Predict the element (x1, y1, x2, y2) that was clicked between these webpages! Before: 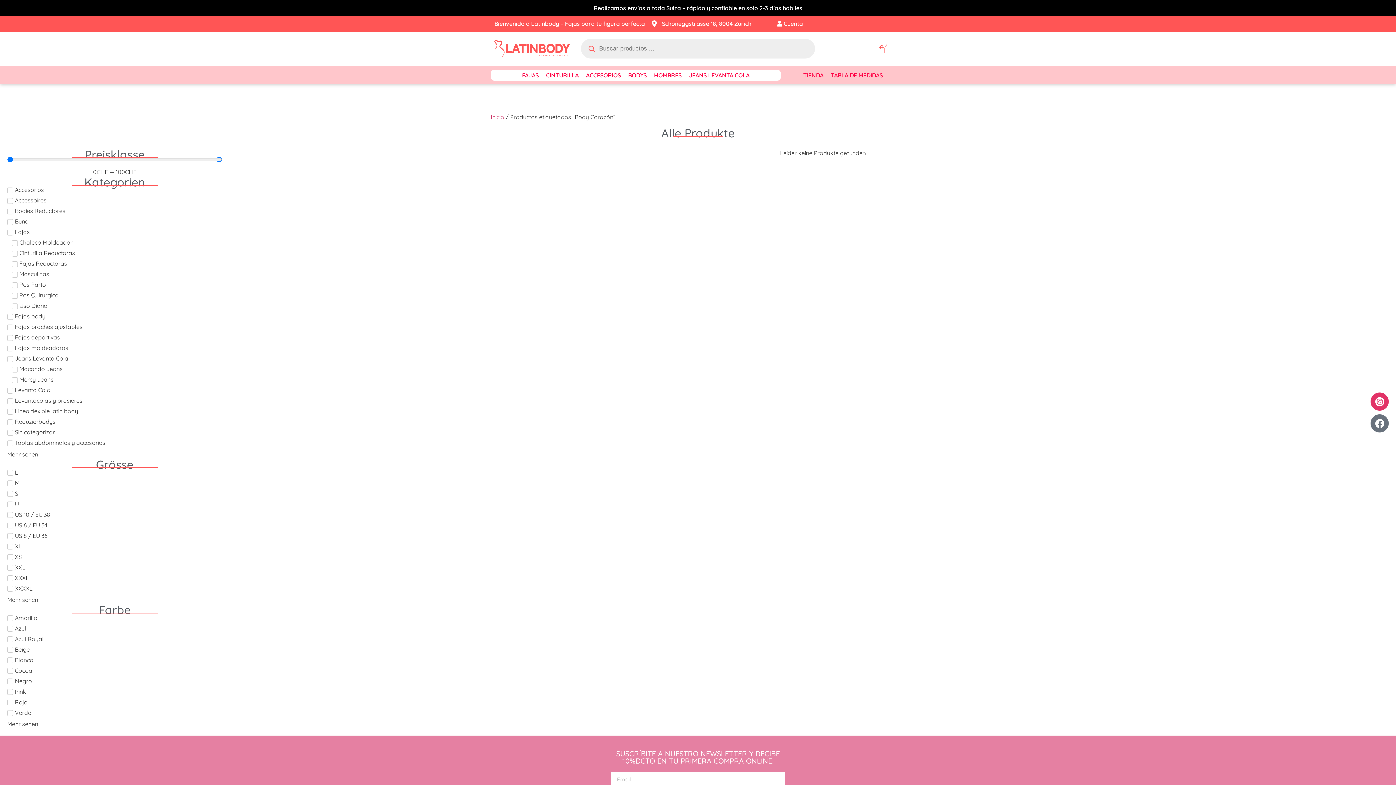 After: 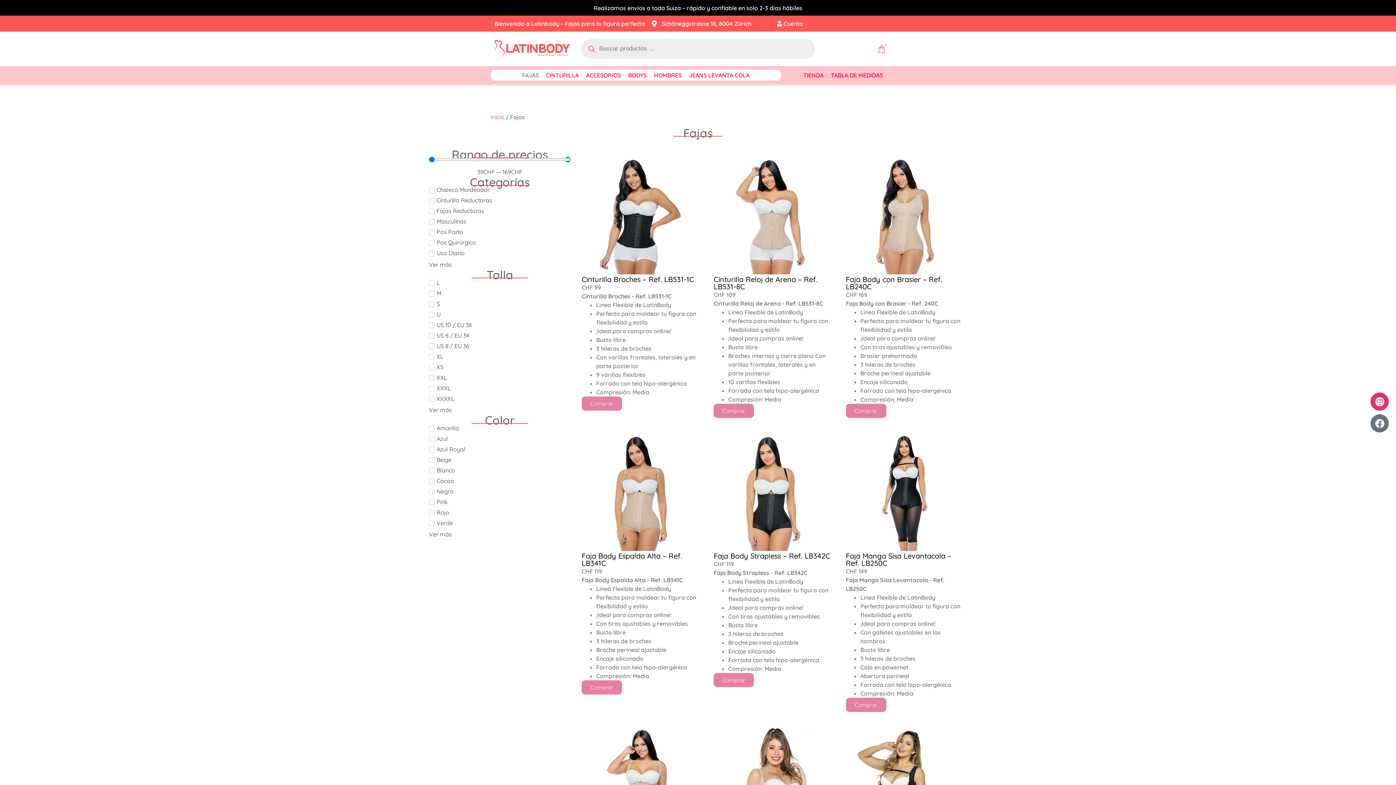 Action: label: FAJAS bbox: (518, 71, 542, 79)